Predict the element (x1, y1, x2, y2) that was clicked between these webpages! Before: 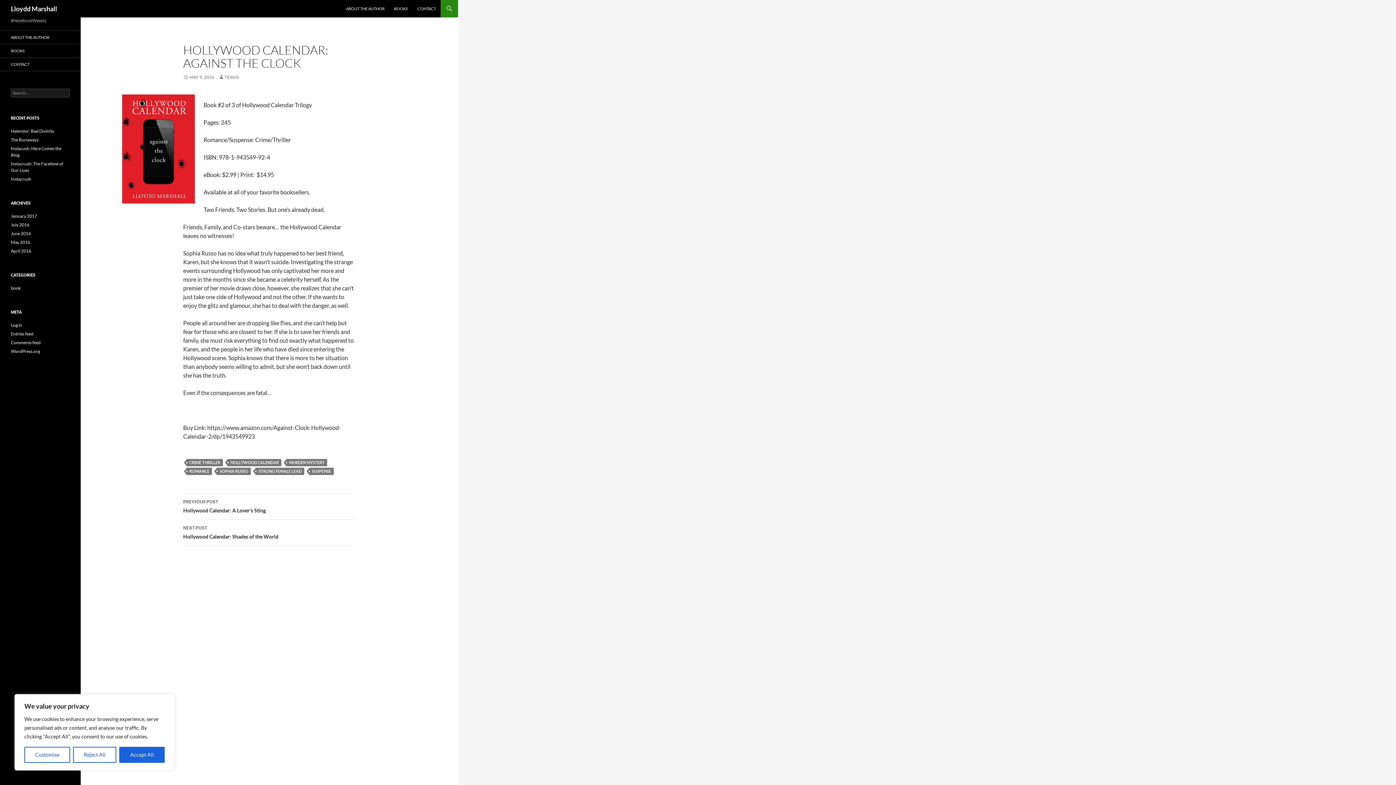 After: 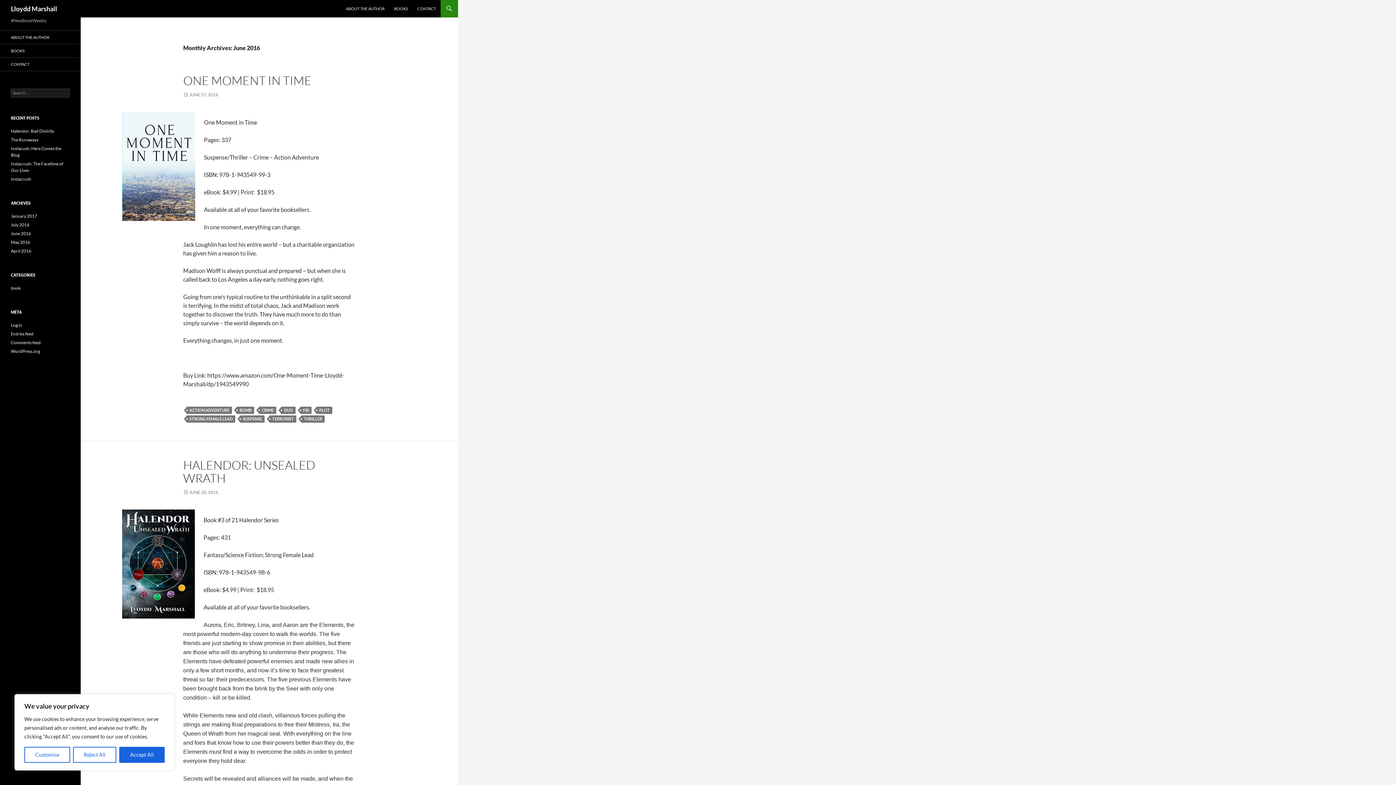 Action: bbox: (10, 230, 30, 236) label: June 2016